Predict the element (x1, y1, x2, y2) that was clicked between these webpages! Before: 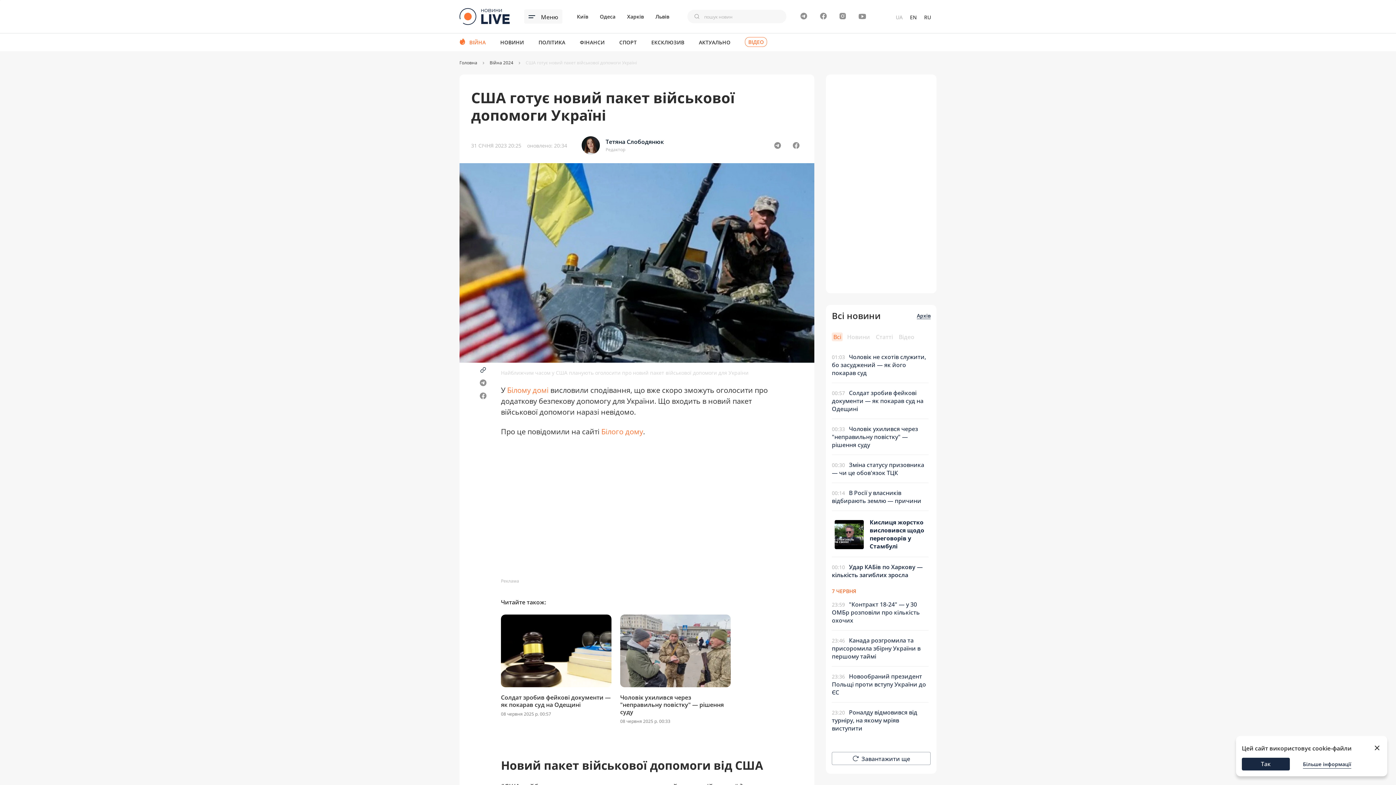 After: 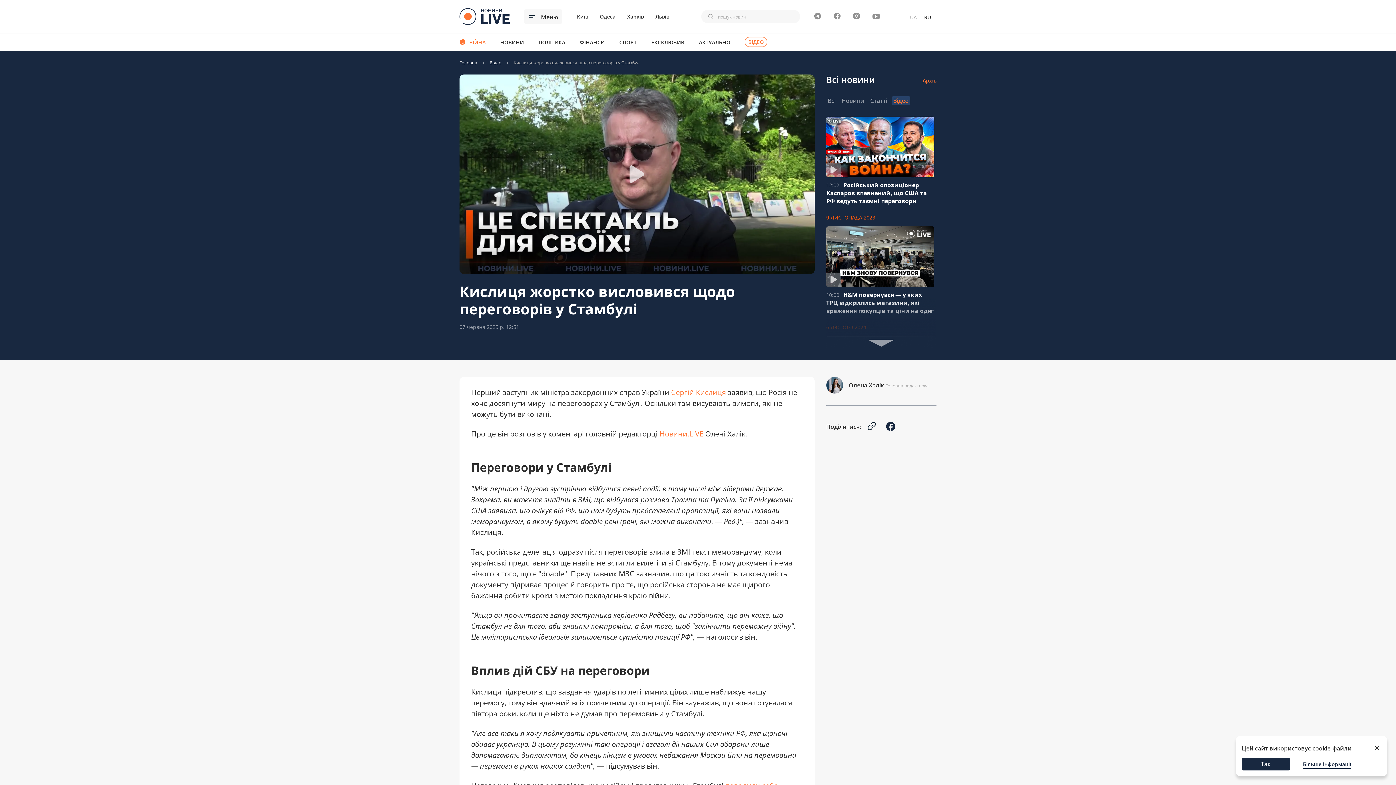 Action: label: Кислиця жорстко висловився щодо переговорів у Стамбулі bbox: (869, 518, 928, 551)